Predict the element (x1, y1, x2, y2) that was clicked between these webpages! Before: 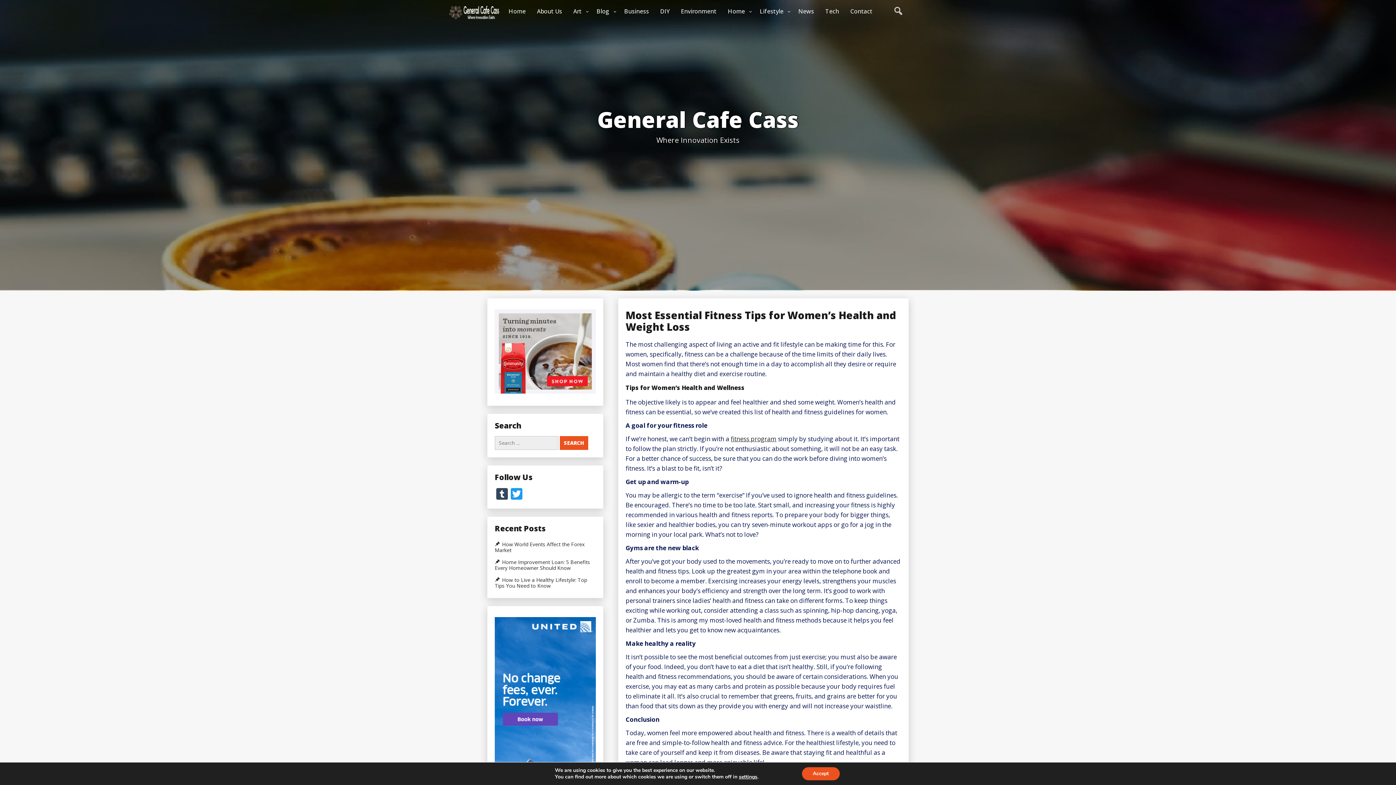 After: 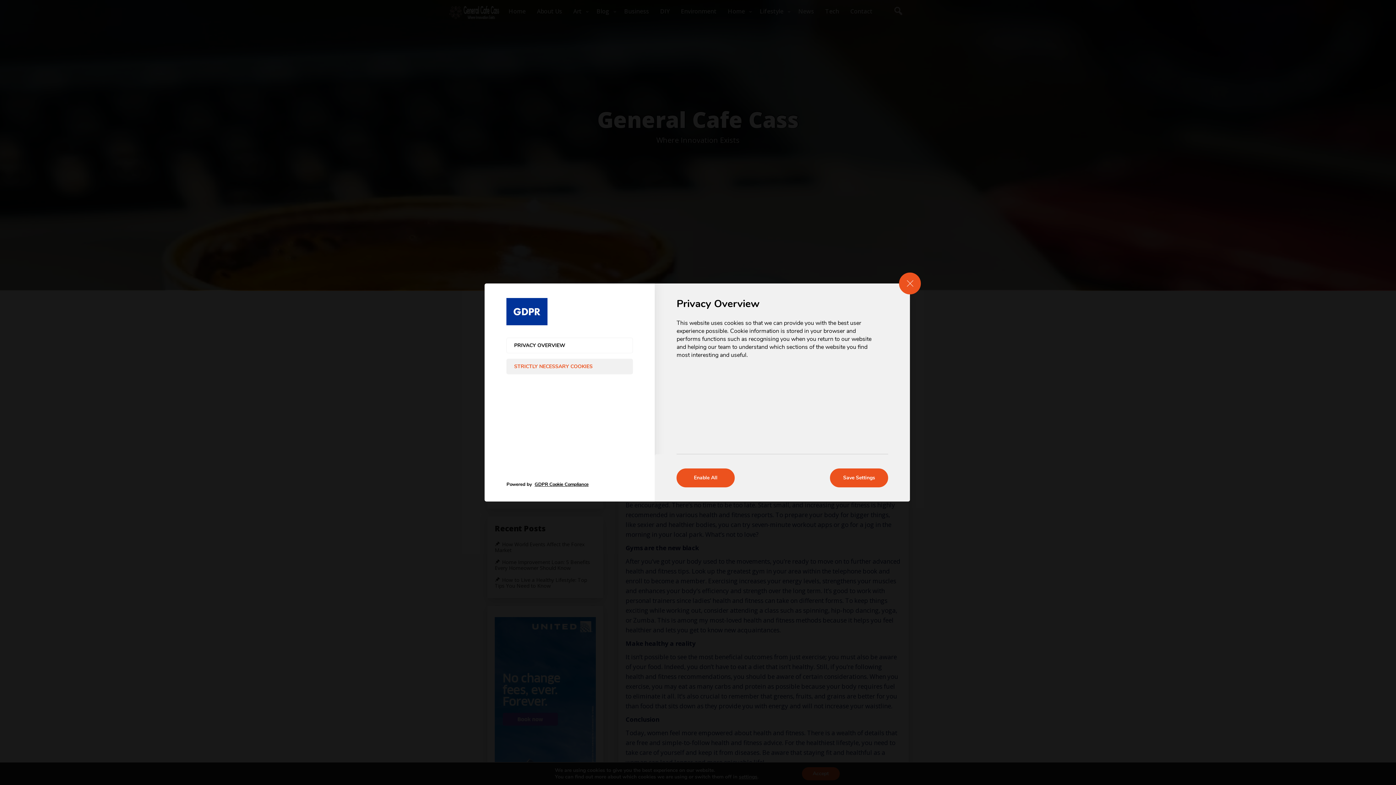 Action: label: settings bbox: (739, 774, 757, 780)